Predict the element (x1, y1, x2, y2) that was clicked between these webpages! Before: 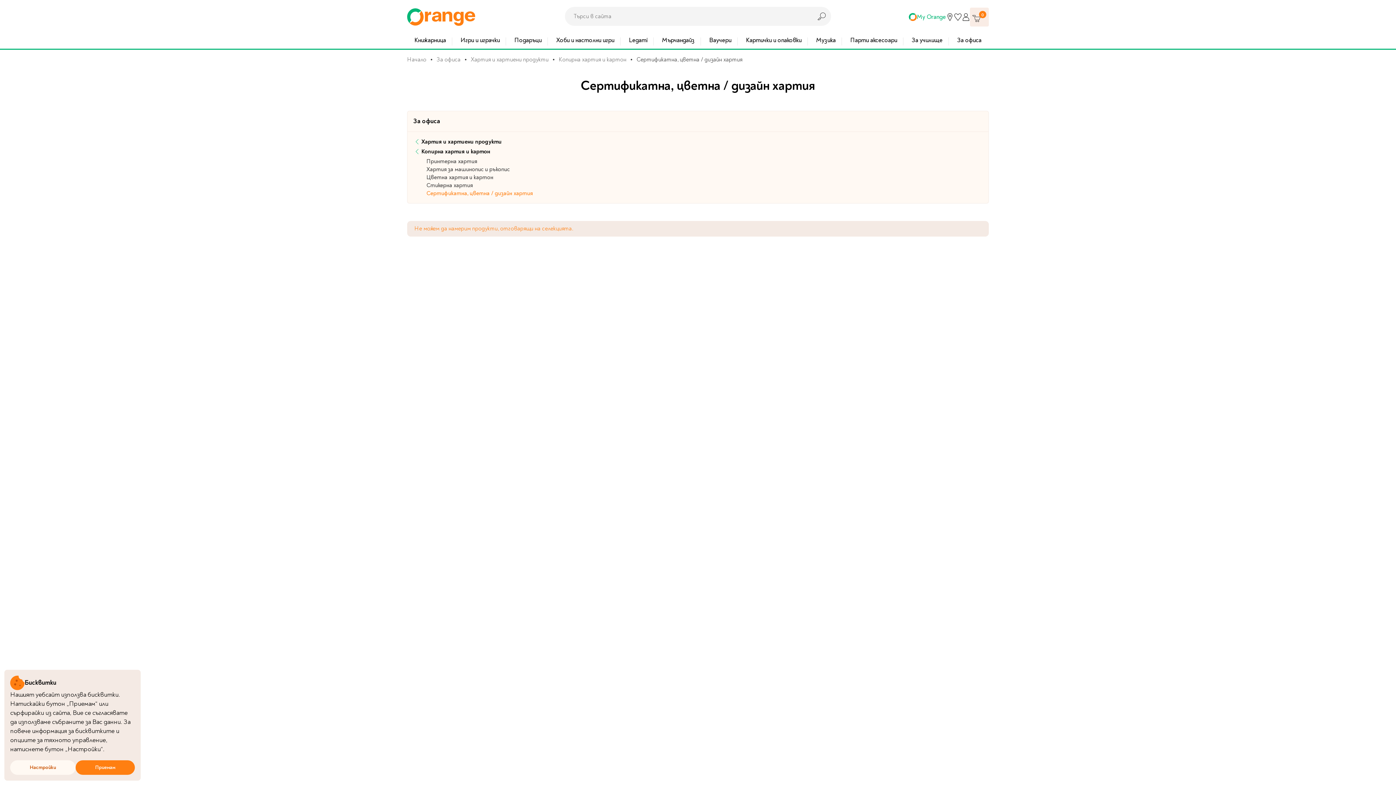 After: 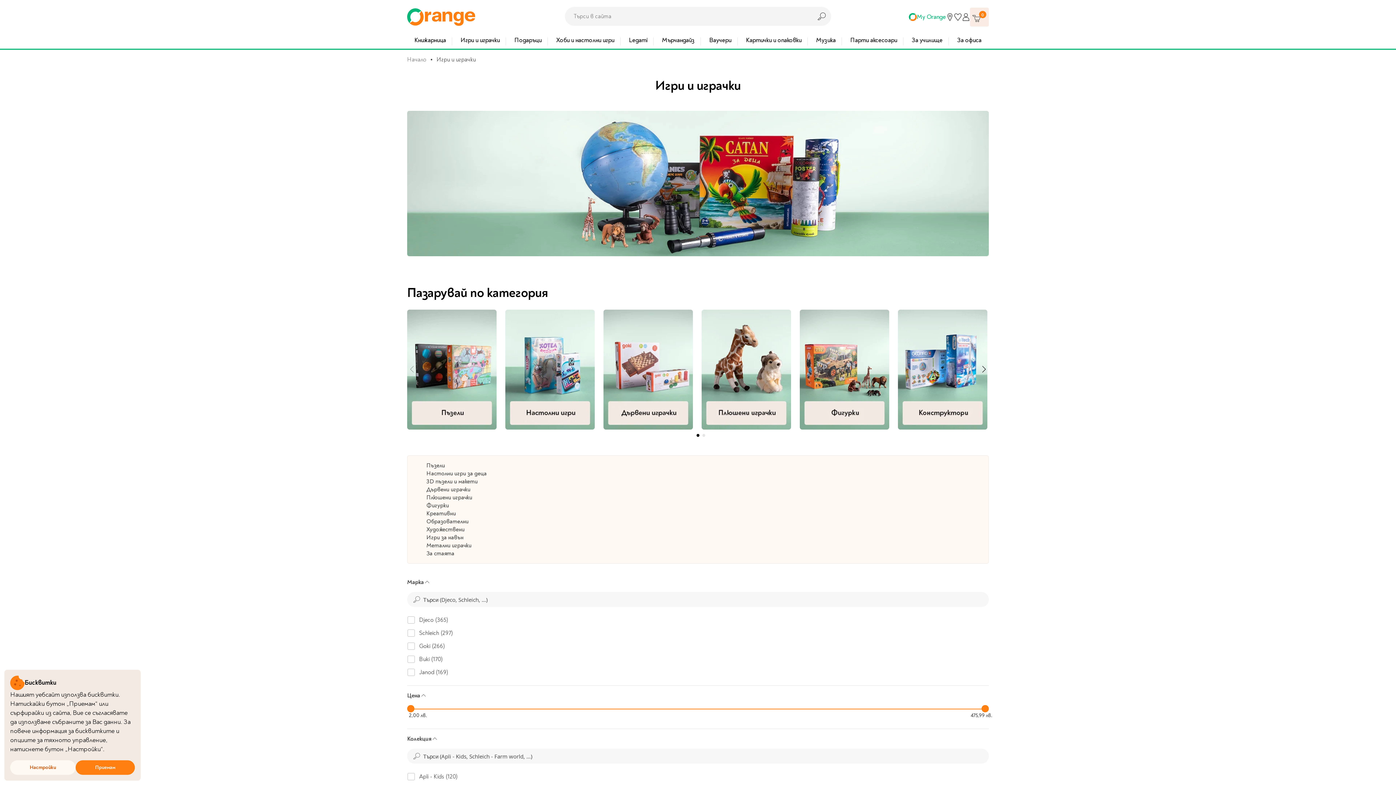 Action: bbox: (453, 32, 507, 49) label: Игри и играчки